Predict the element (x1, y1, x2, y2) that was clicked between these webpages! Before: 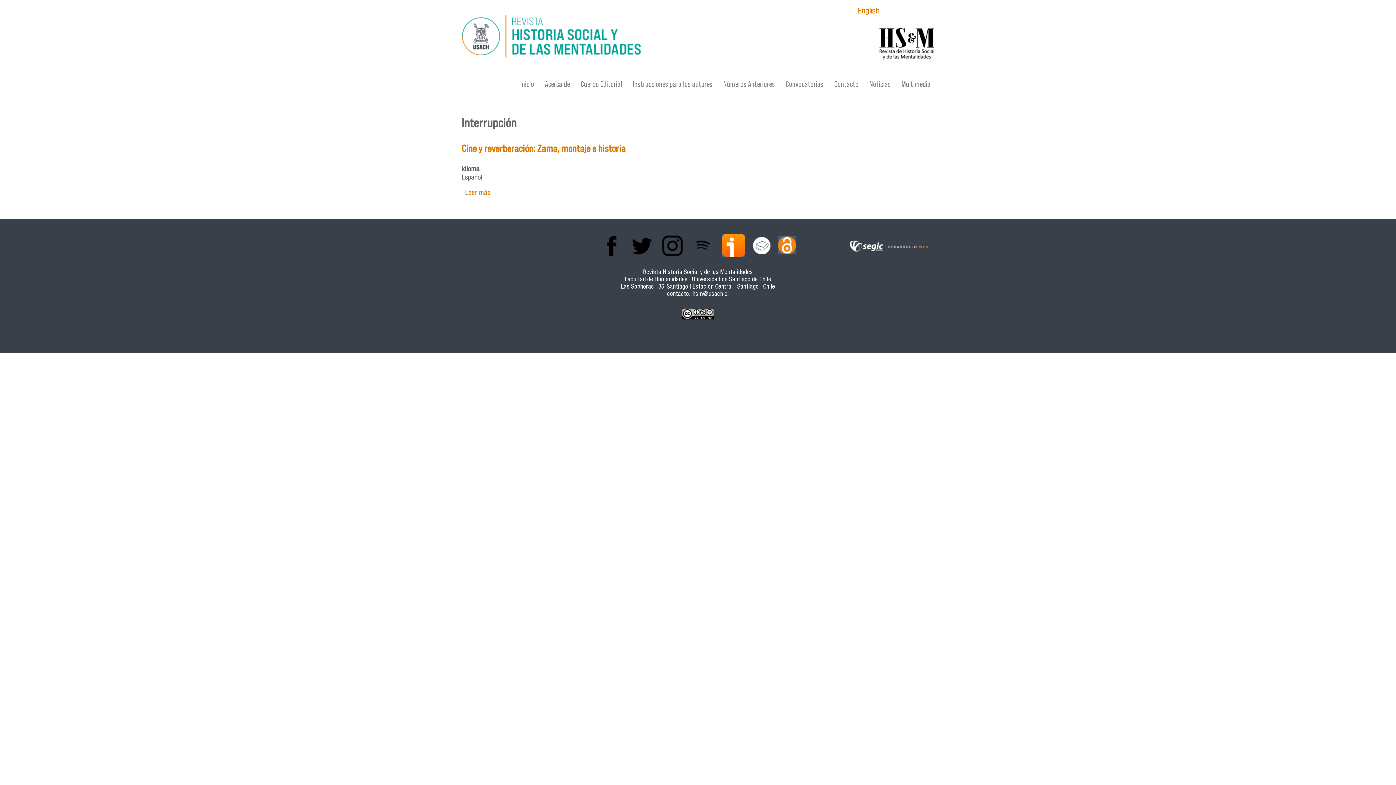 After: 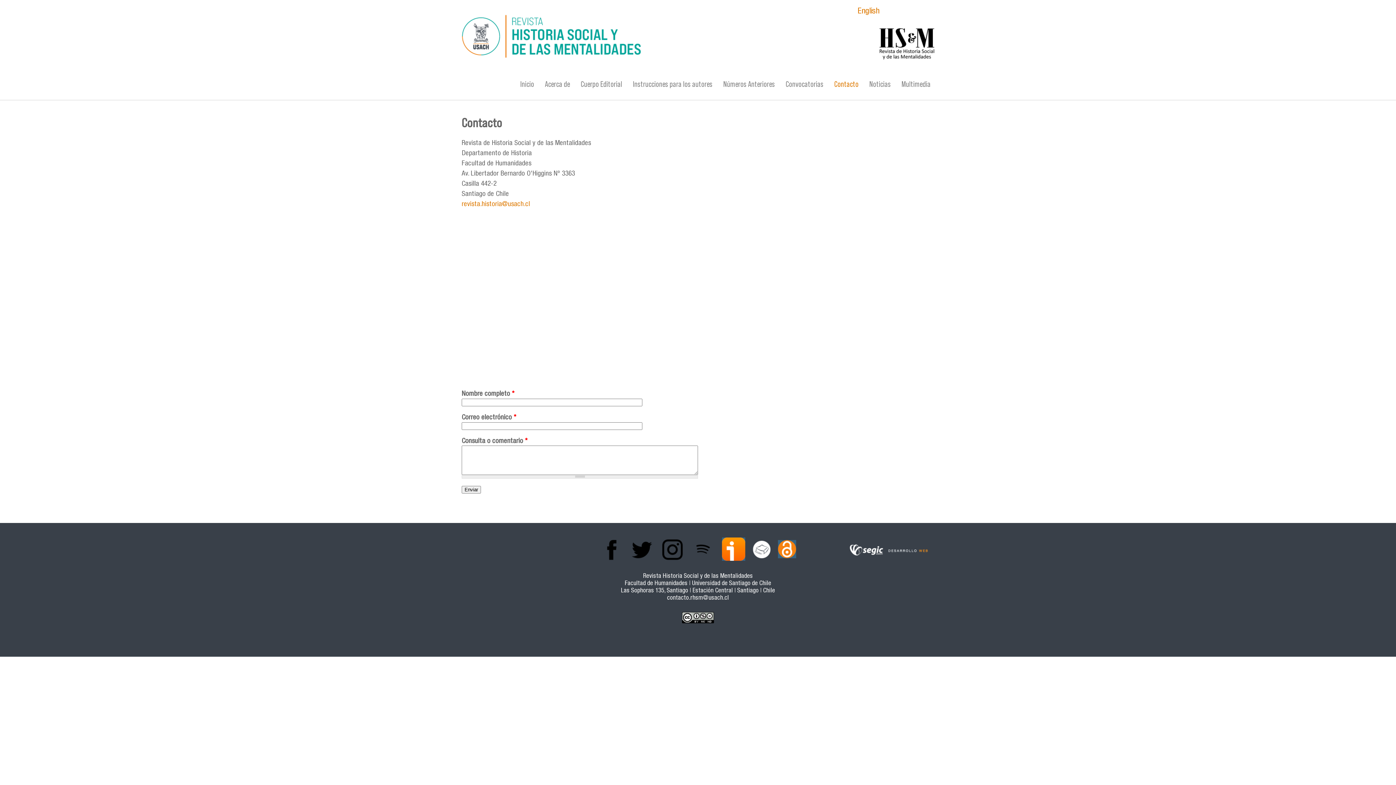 Action: label: Contacto bbox: (830, 76, 862, 92)